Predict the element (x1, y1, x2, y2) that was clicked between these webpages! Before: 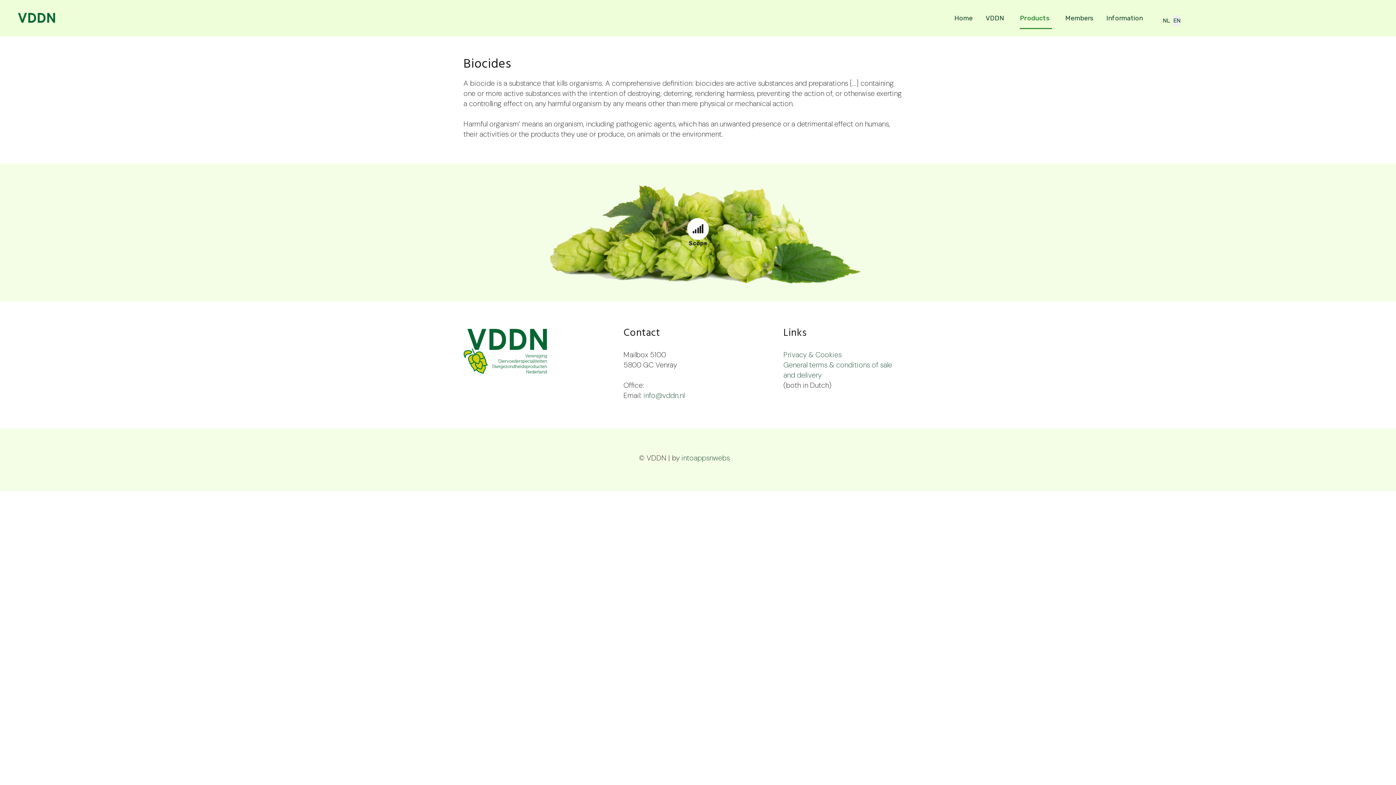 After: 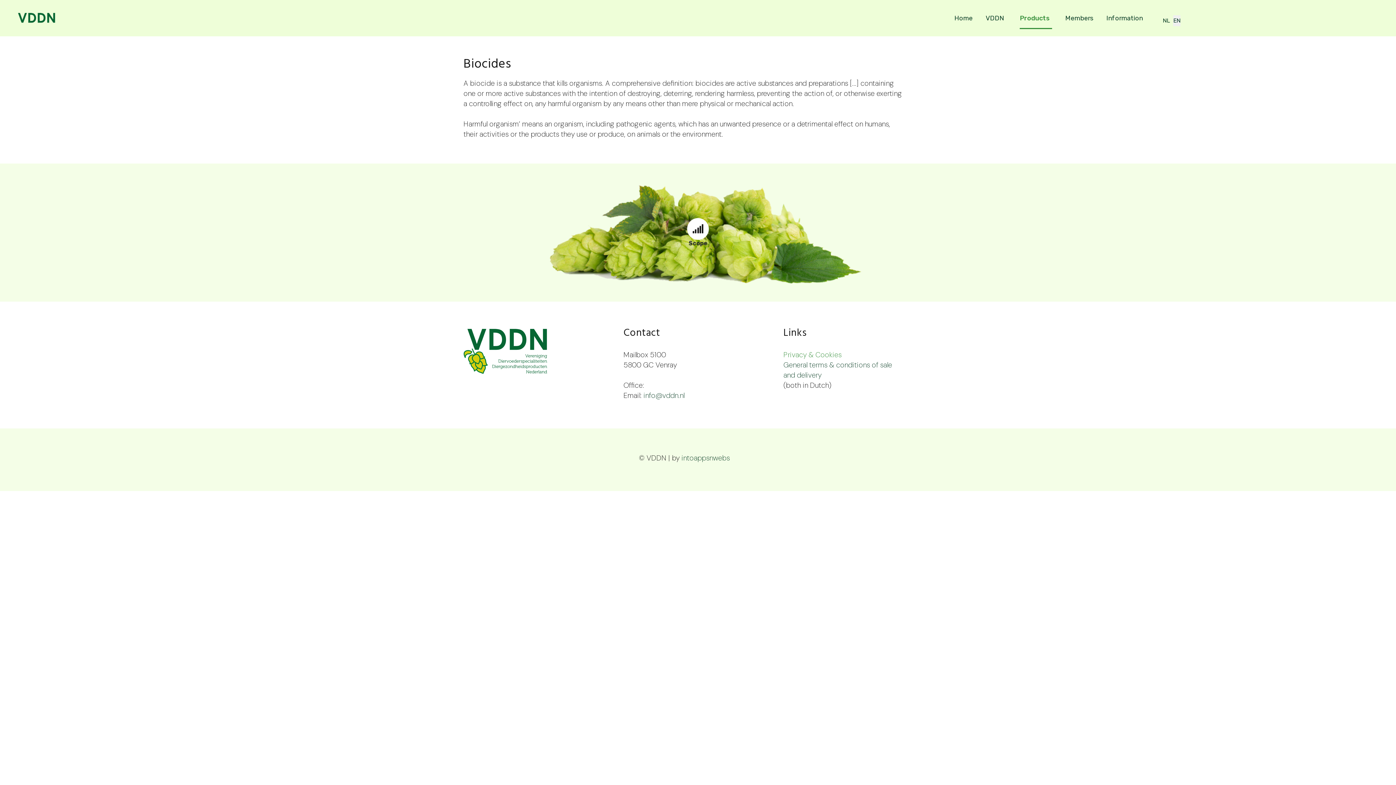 Action: bbox: (783, 350, 841, 359) label: Privacy & Cookies